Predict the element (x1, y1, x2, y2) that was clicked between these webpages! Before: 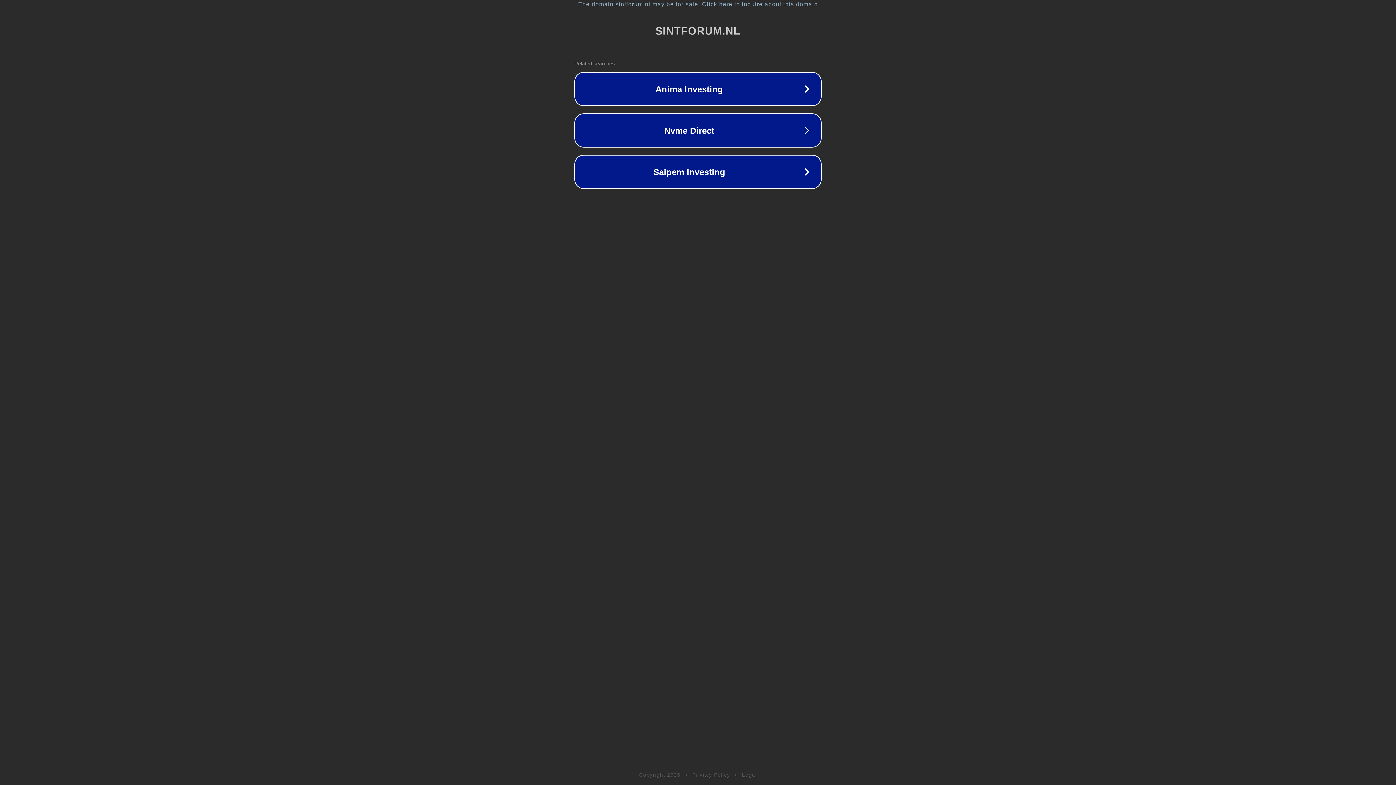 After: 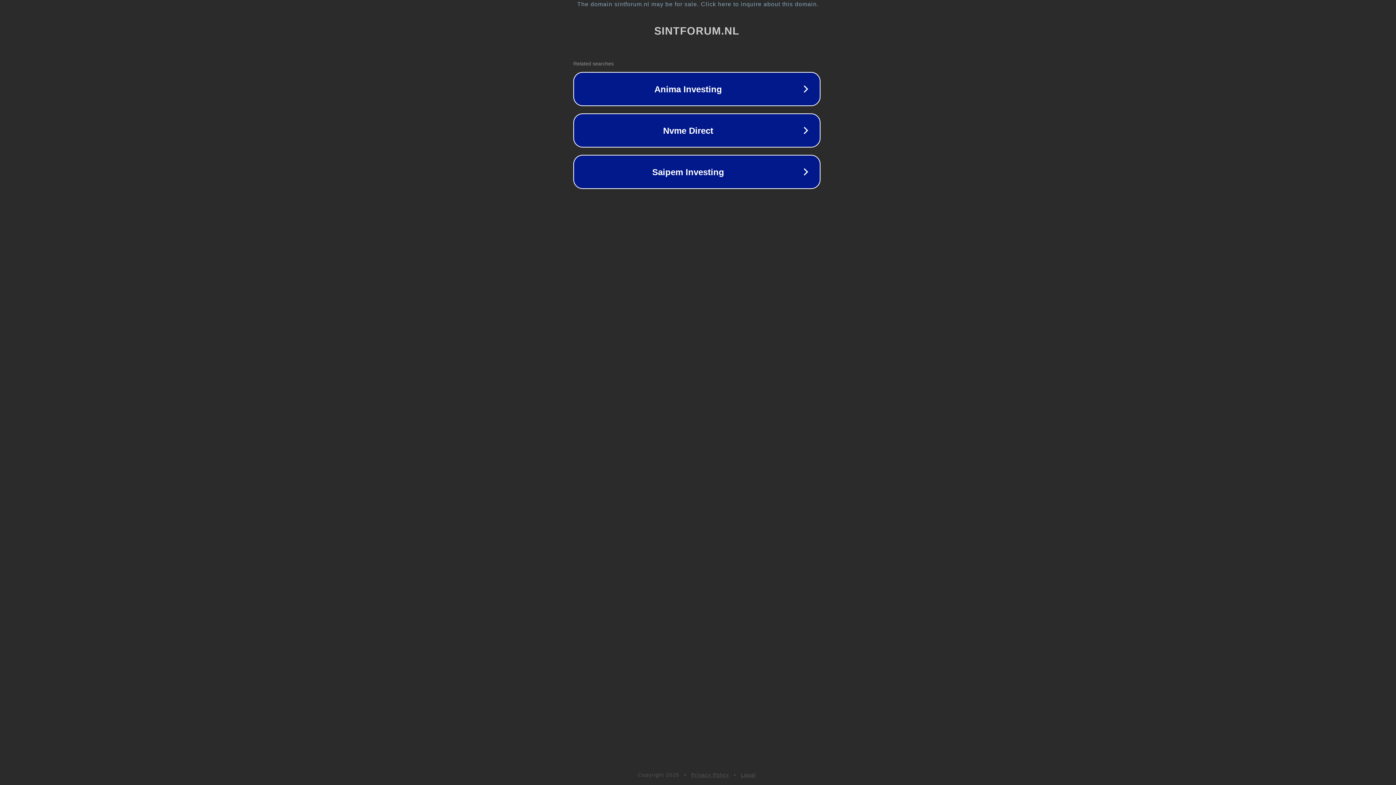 Action: label: The domain sintforum.nl may be for sale. Click here to inquire about this domain. bbox: (1, 1, 1397, 7)